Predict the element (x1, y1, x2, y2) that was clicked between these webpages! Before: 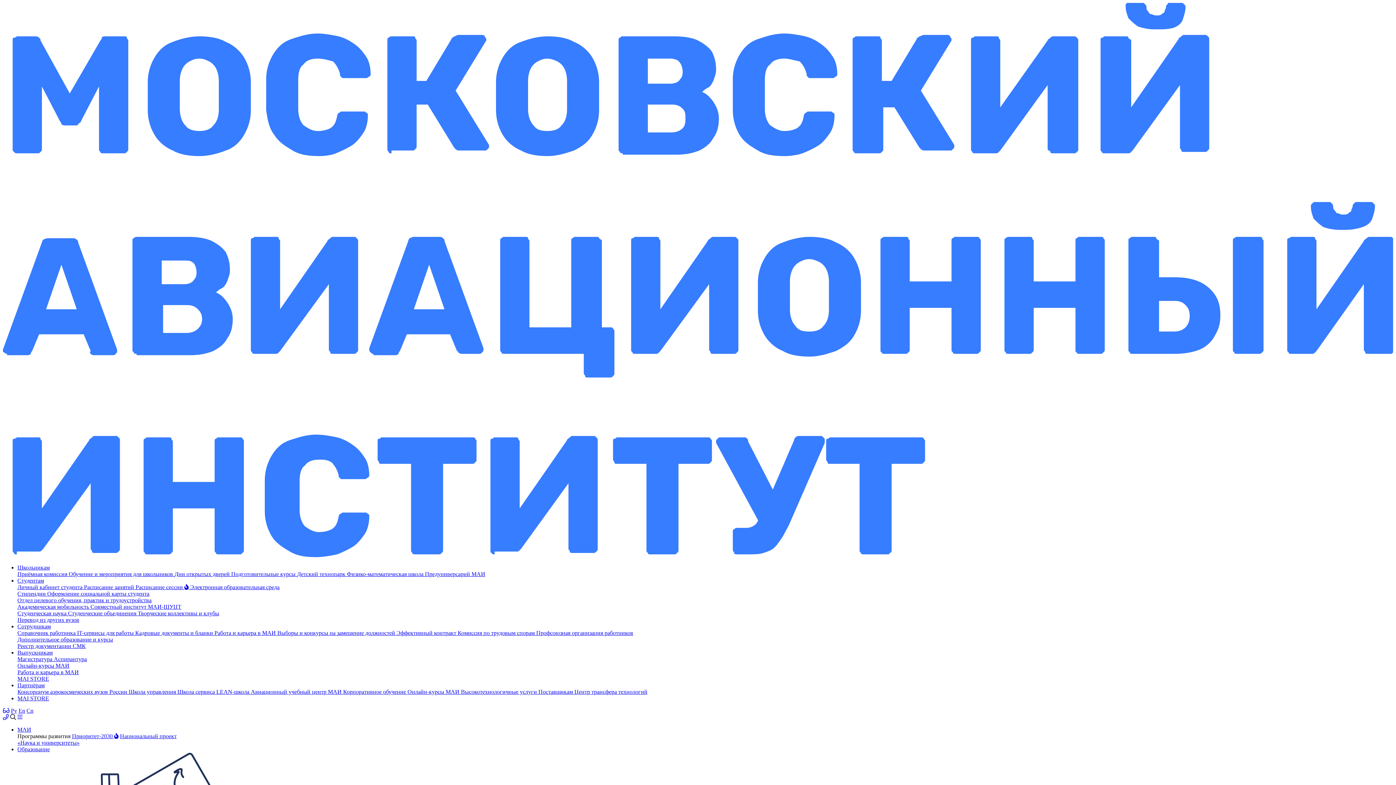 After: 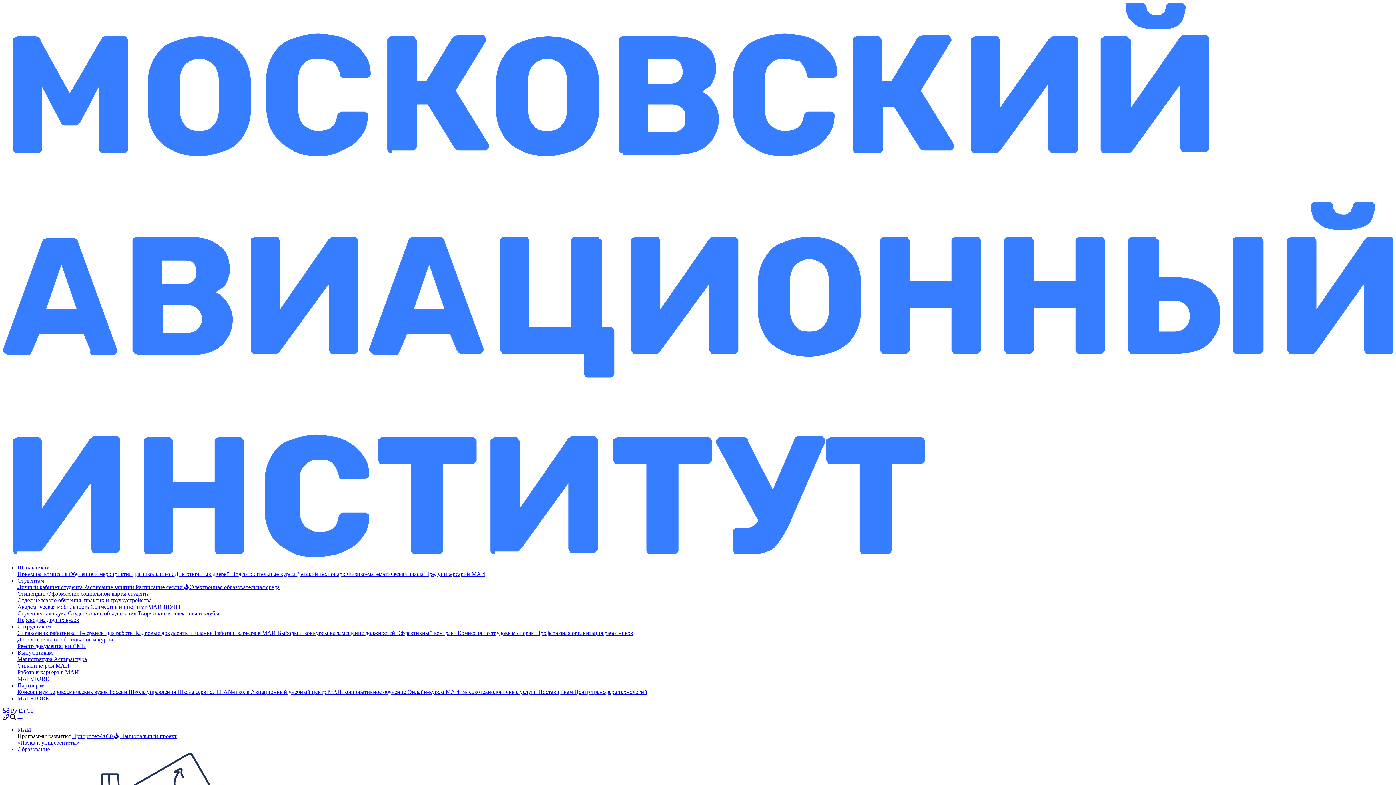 Action: bbox: (17, 643, 85, 649) label: Реестр документации СМК